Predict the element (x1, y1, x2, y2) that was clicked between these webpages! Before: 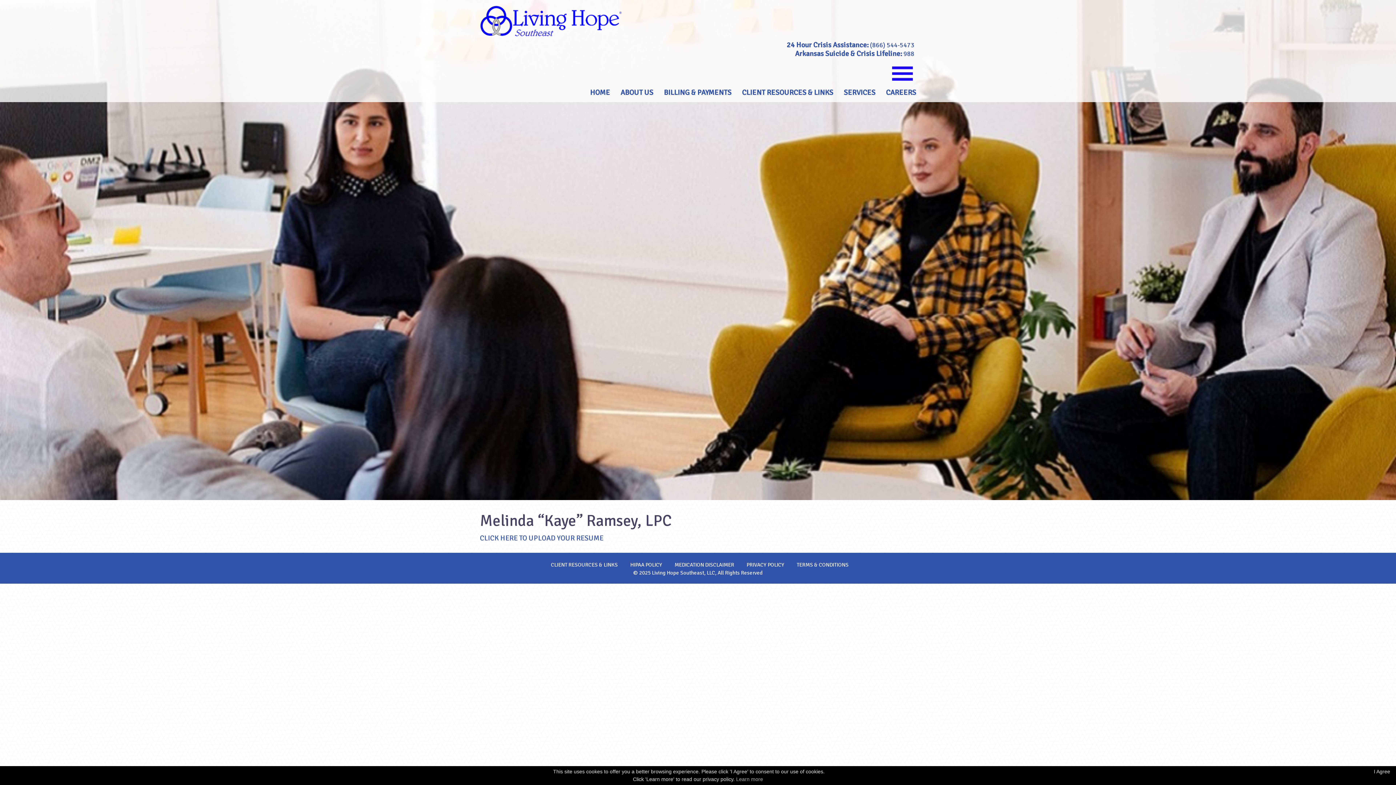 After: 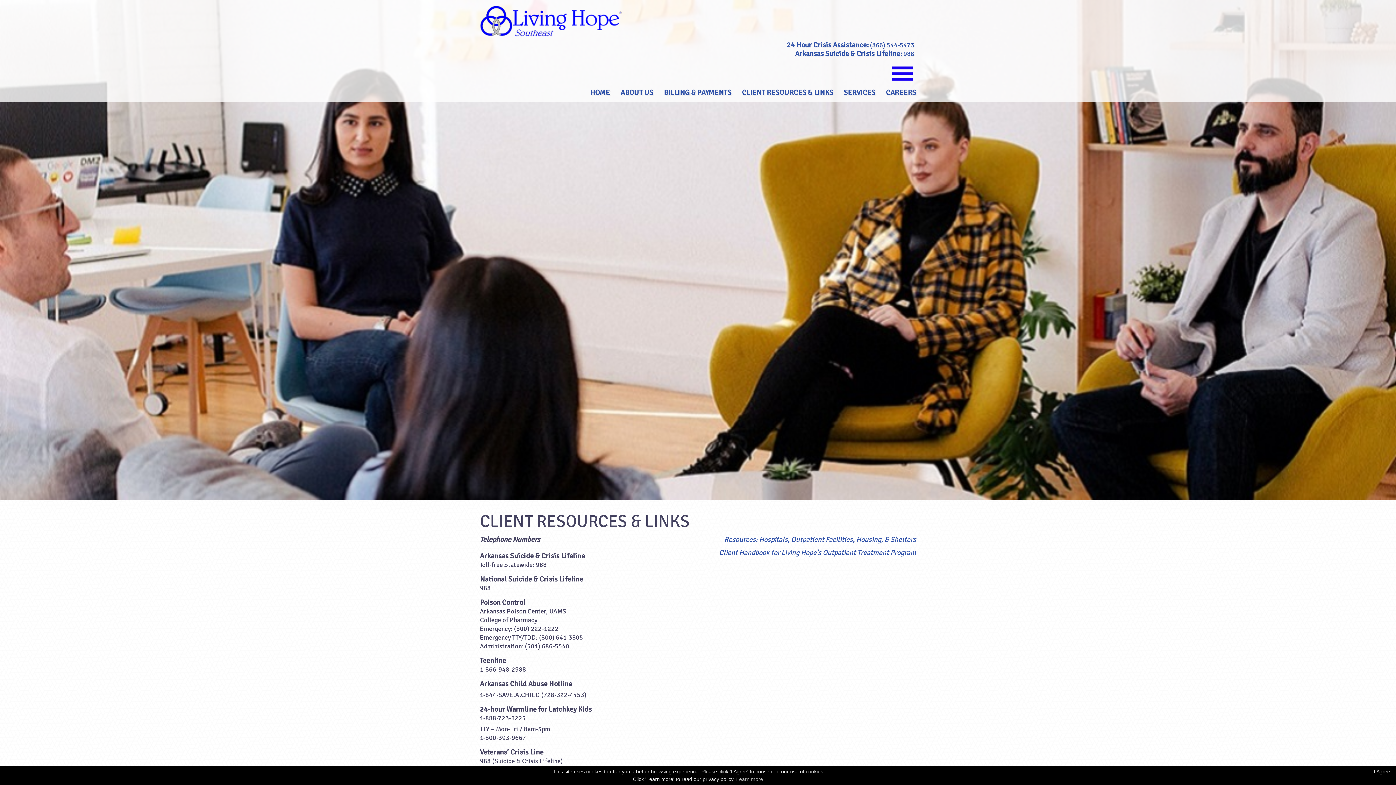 Action: bbox: (547, 561, 621, 568) label: CLIENT RESOURCES & LINKS